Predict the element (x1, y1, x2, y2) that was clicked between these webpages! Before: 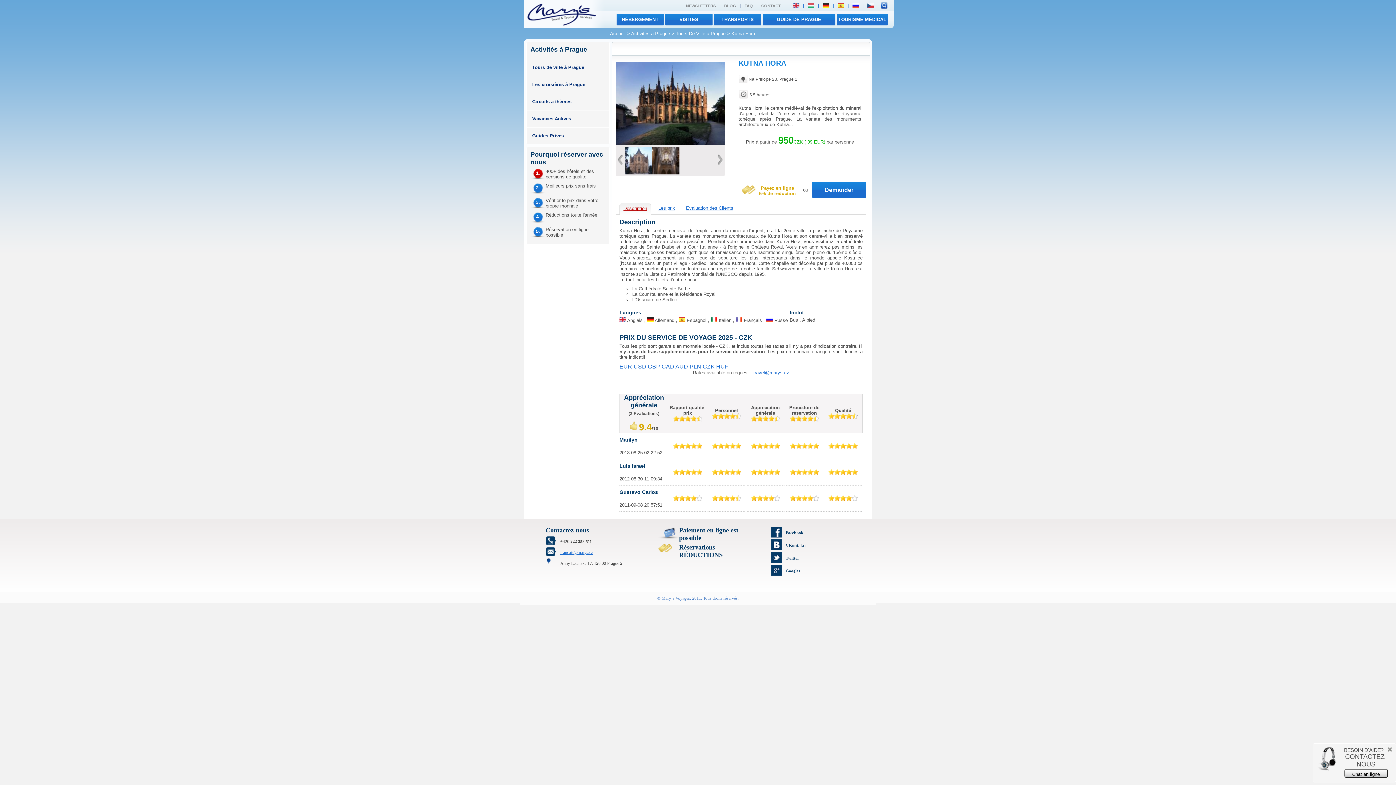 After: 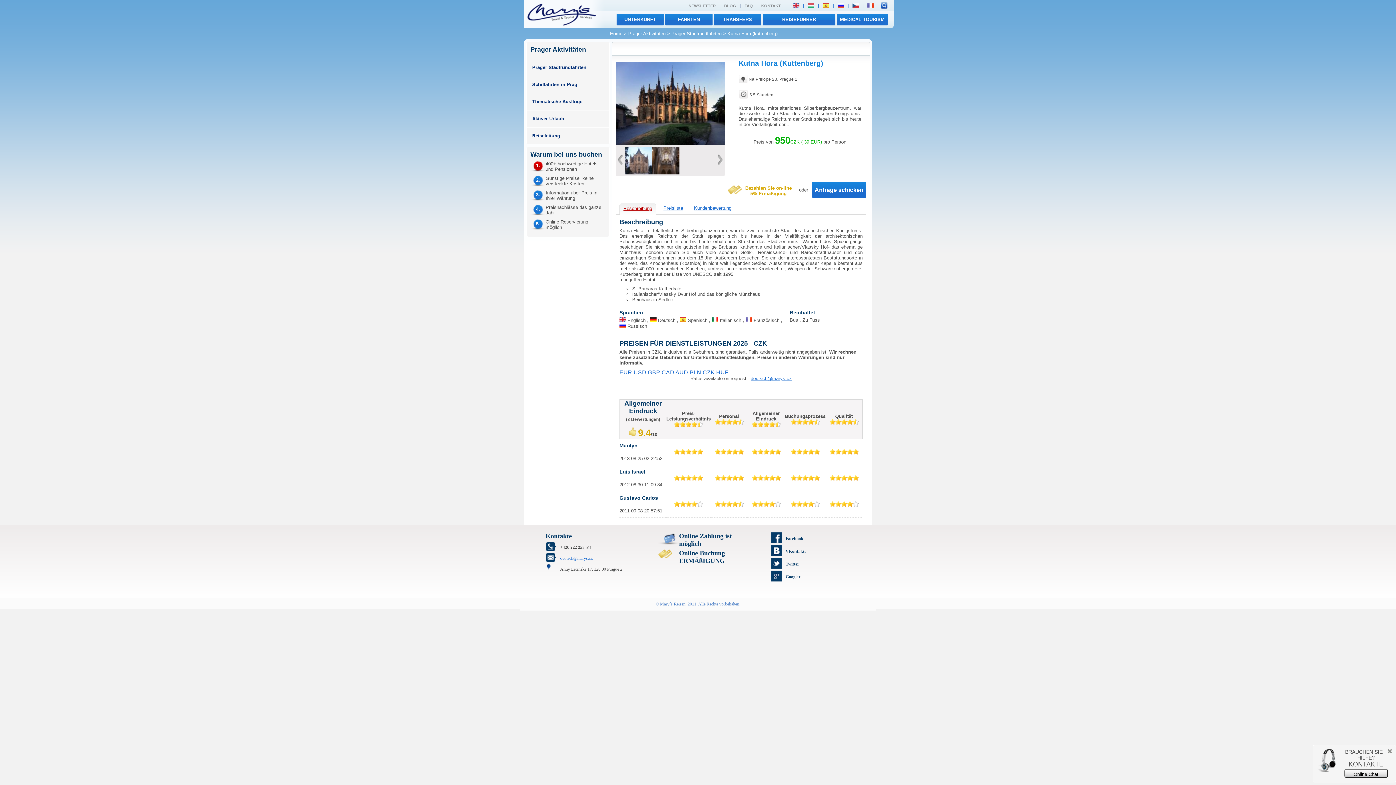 Action: bbox: (833, 3, 834, 8) label: |